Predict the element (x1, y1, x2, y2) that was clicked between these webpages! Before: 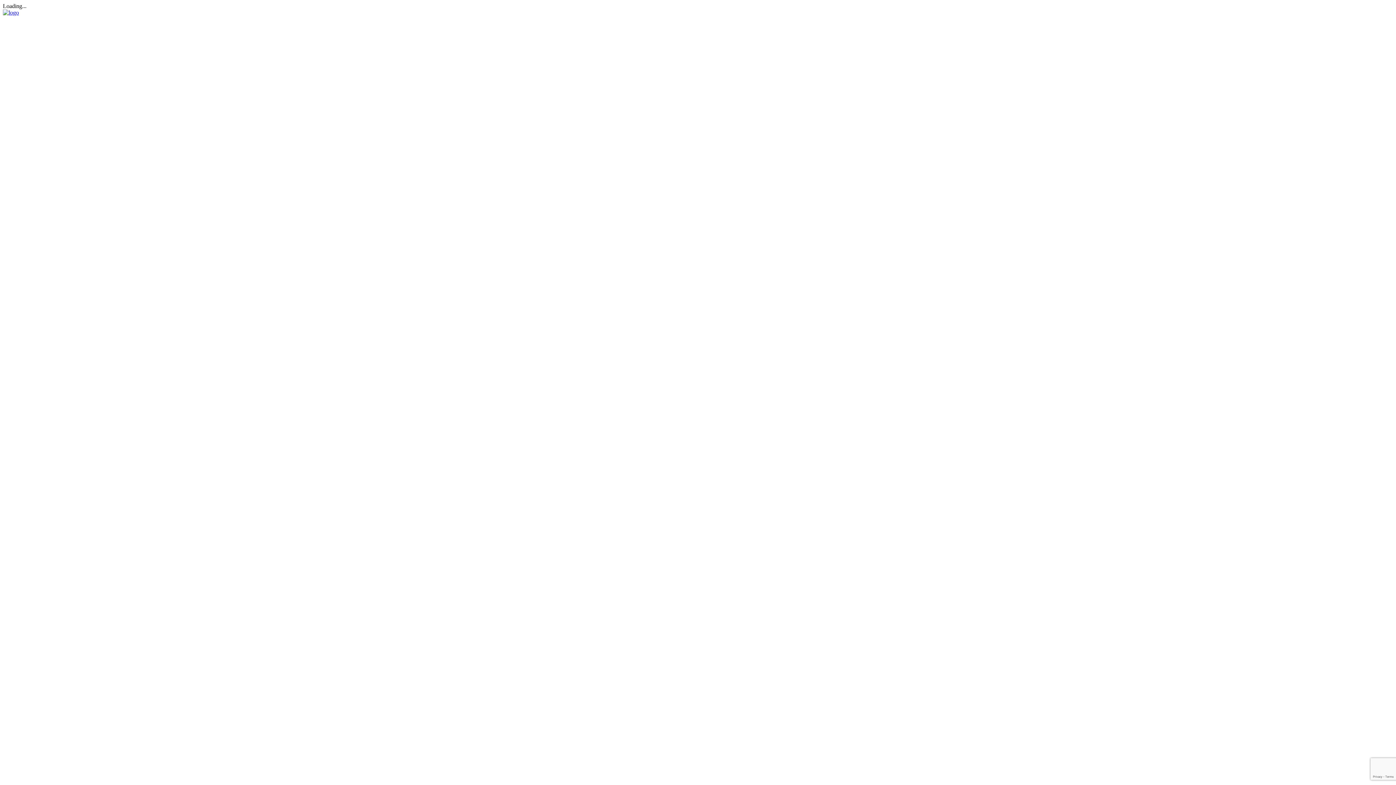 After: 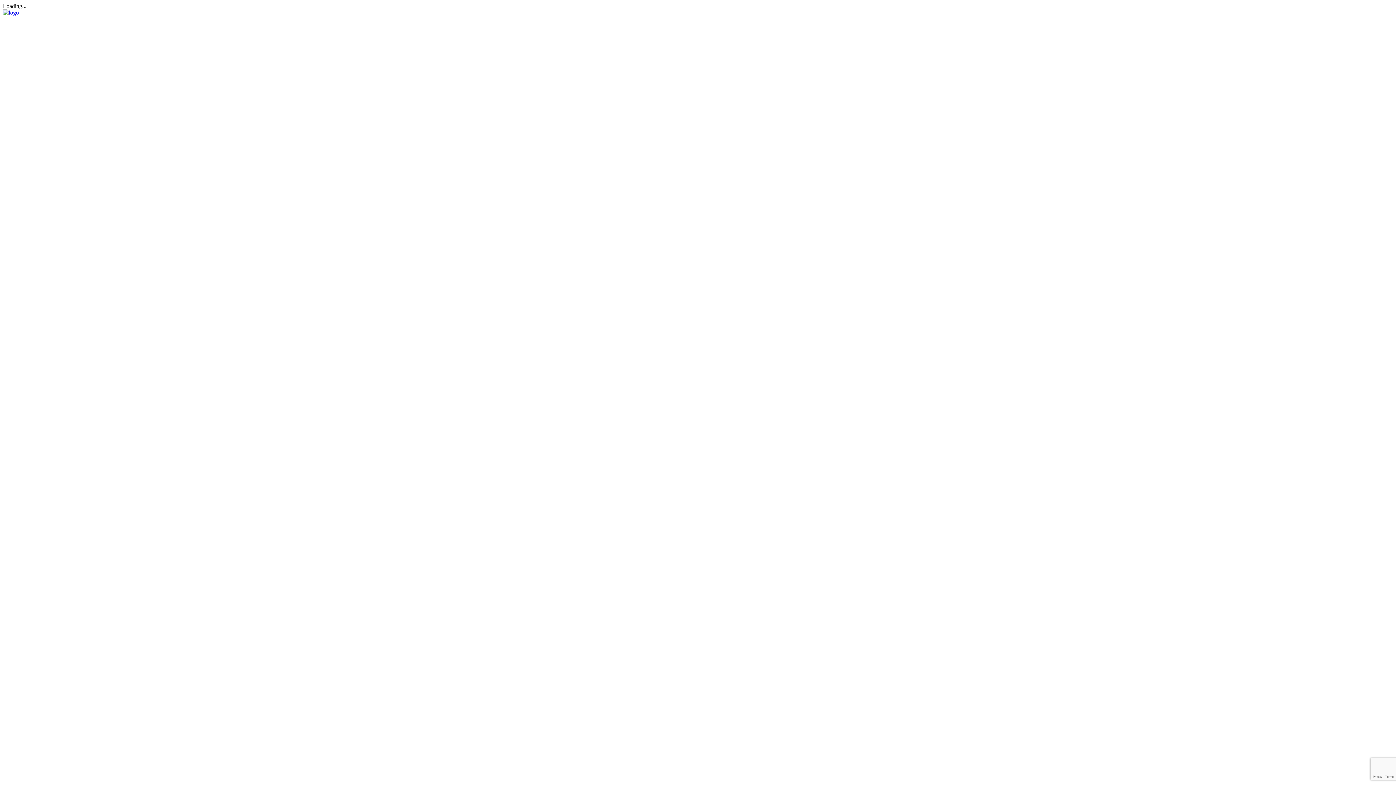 Action: bbox: (2, 9, 18, 15)